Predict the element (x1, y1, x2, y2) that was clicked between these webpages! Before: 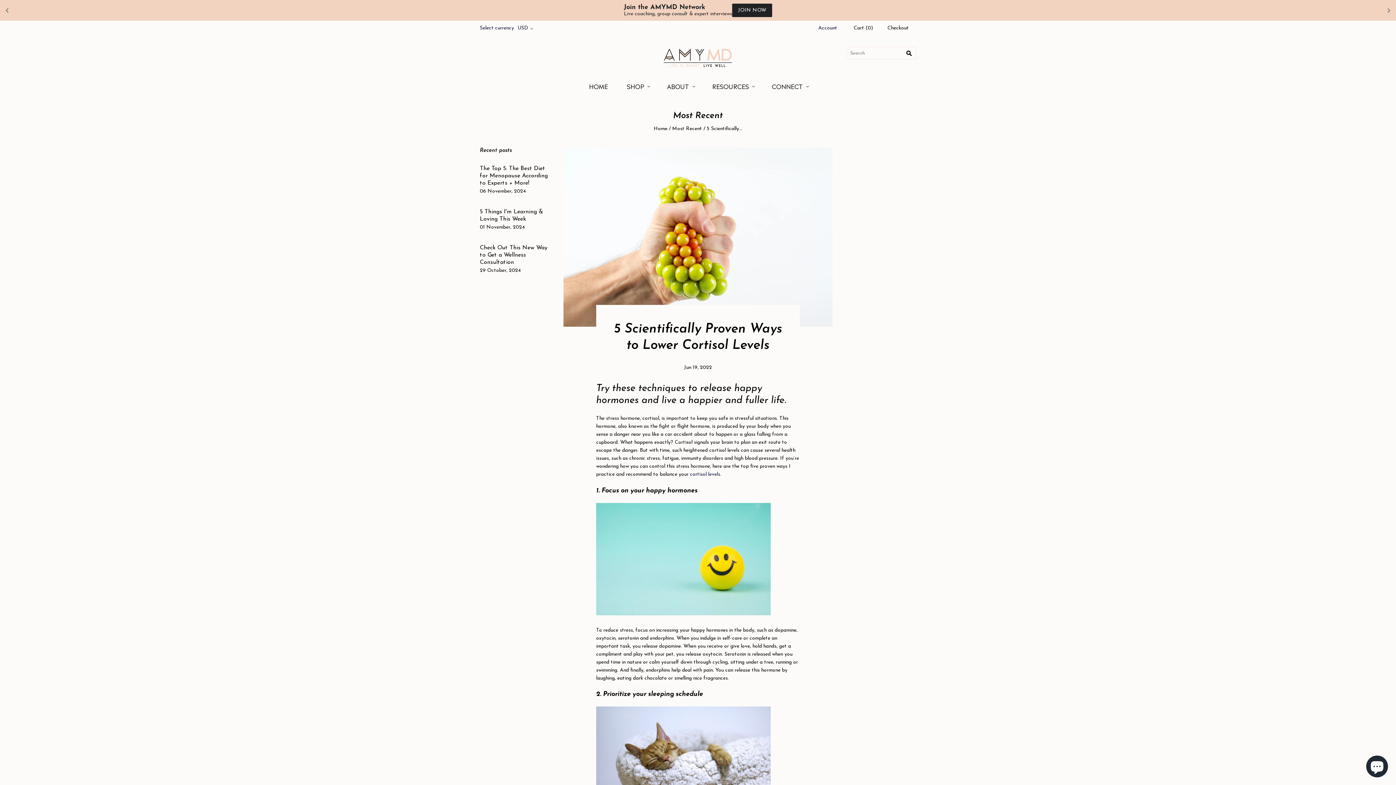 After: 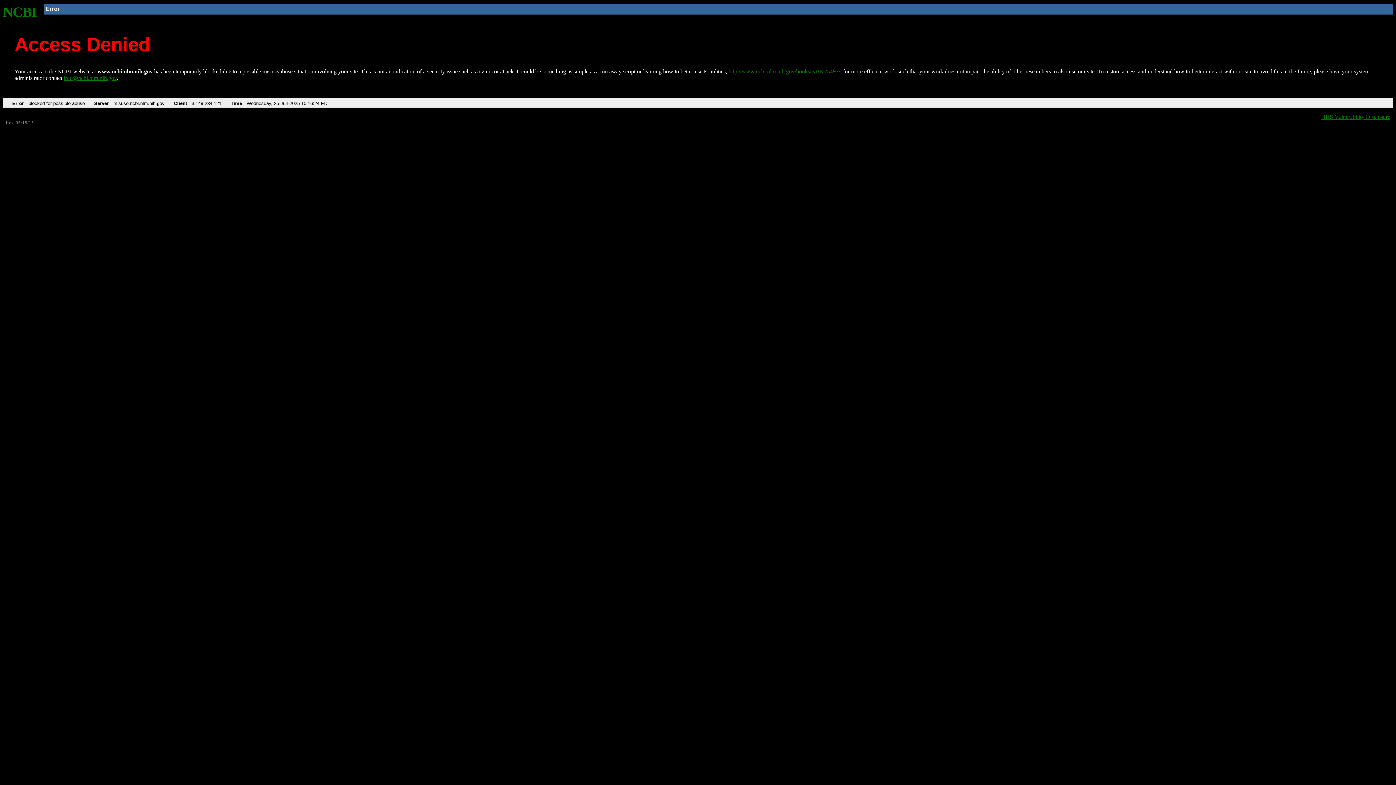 Action: label: cortisol levels bbox: (690, 472, 720, 477)